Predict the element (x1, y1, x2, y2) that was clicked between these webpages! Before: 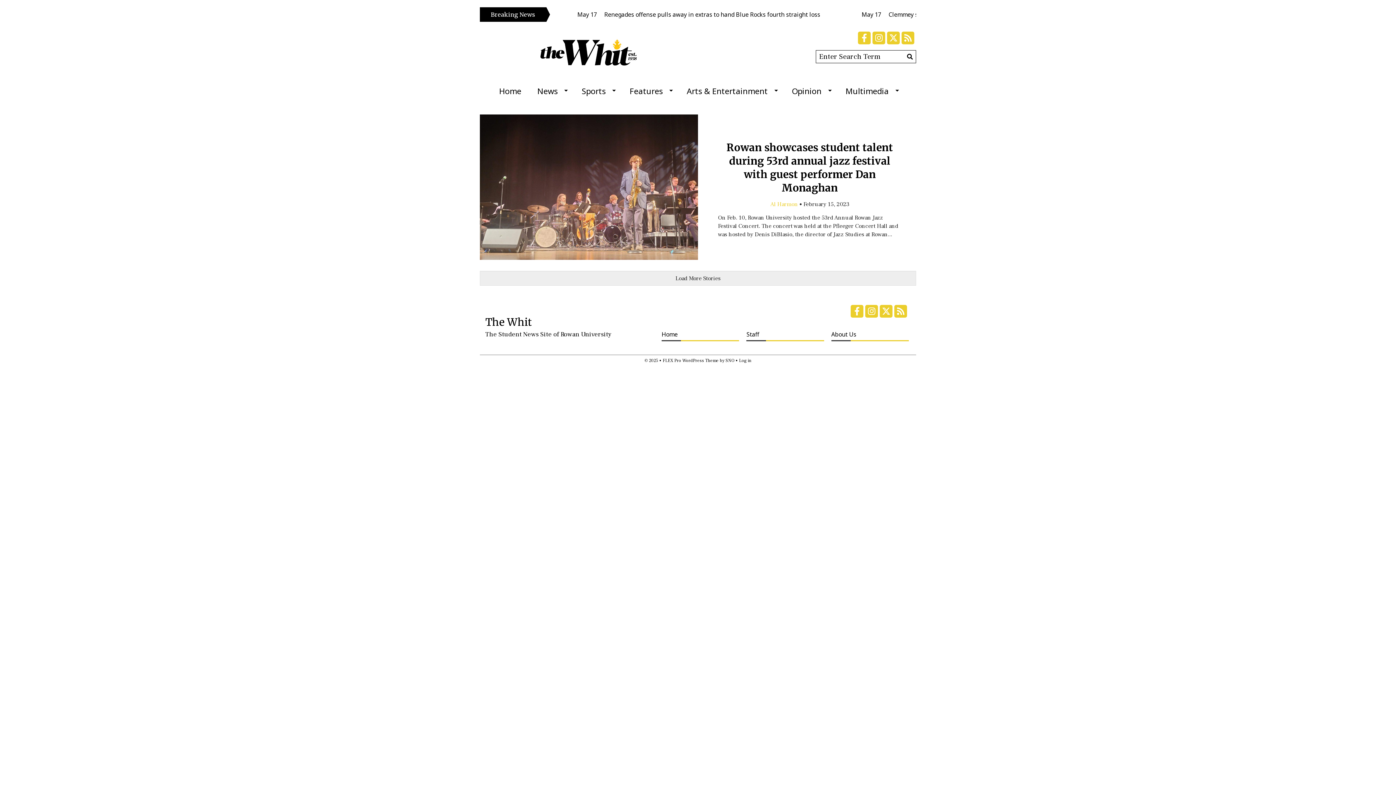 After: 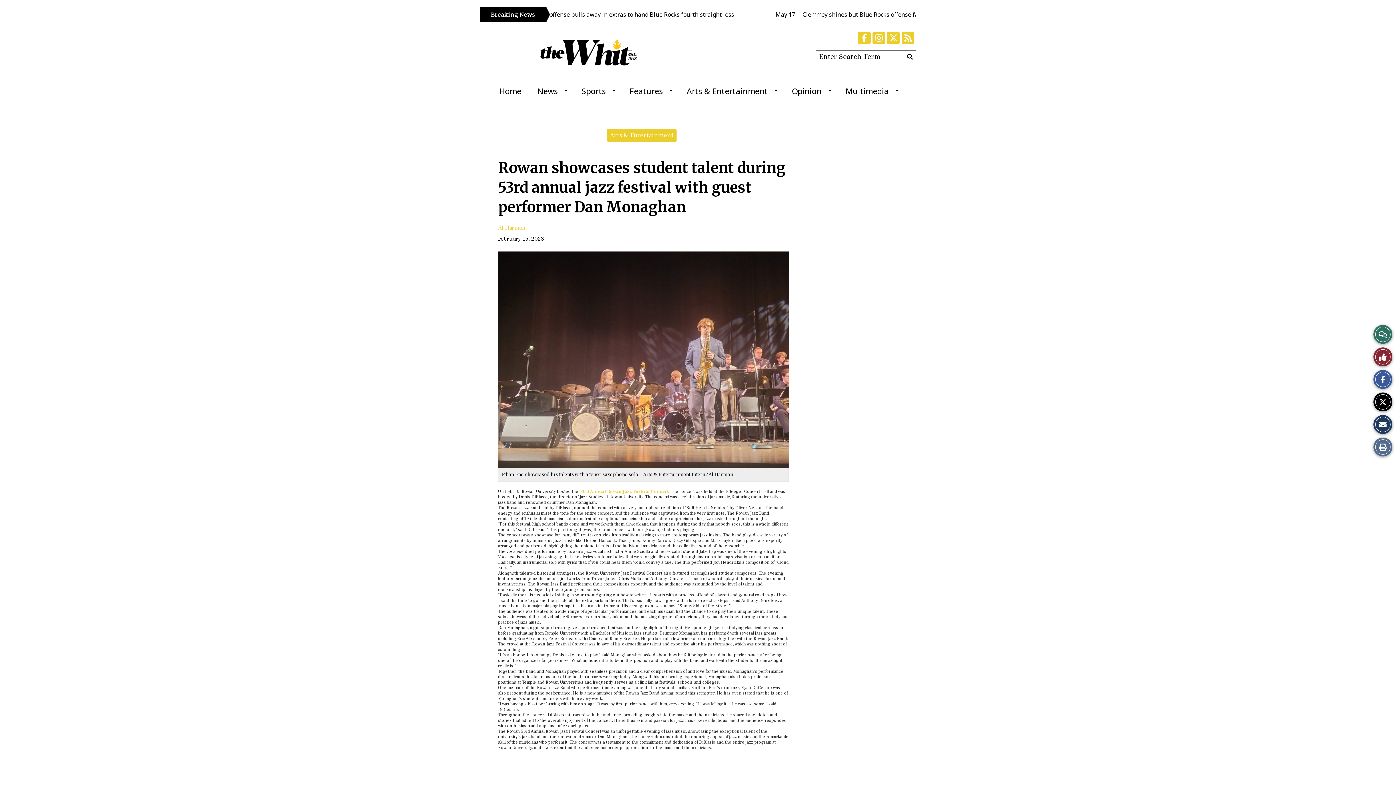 Action: label: Rowan showcases student talent during 53rd annual jazz festival with guest performer Dan Monaghan bbox: (726, 141, 893, 194)